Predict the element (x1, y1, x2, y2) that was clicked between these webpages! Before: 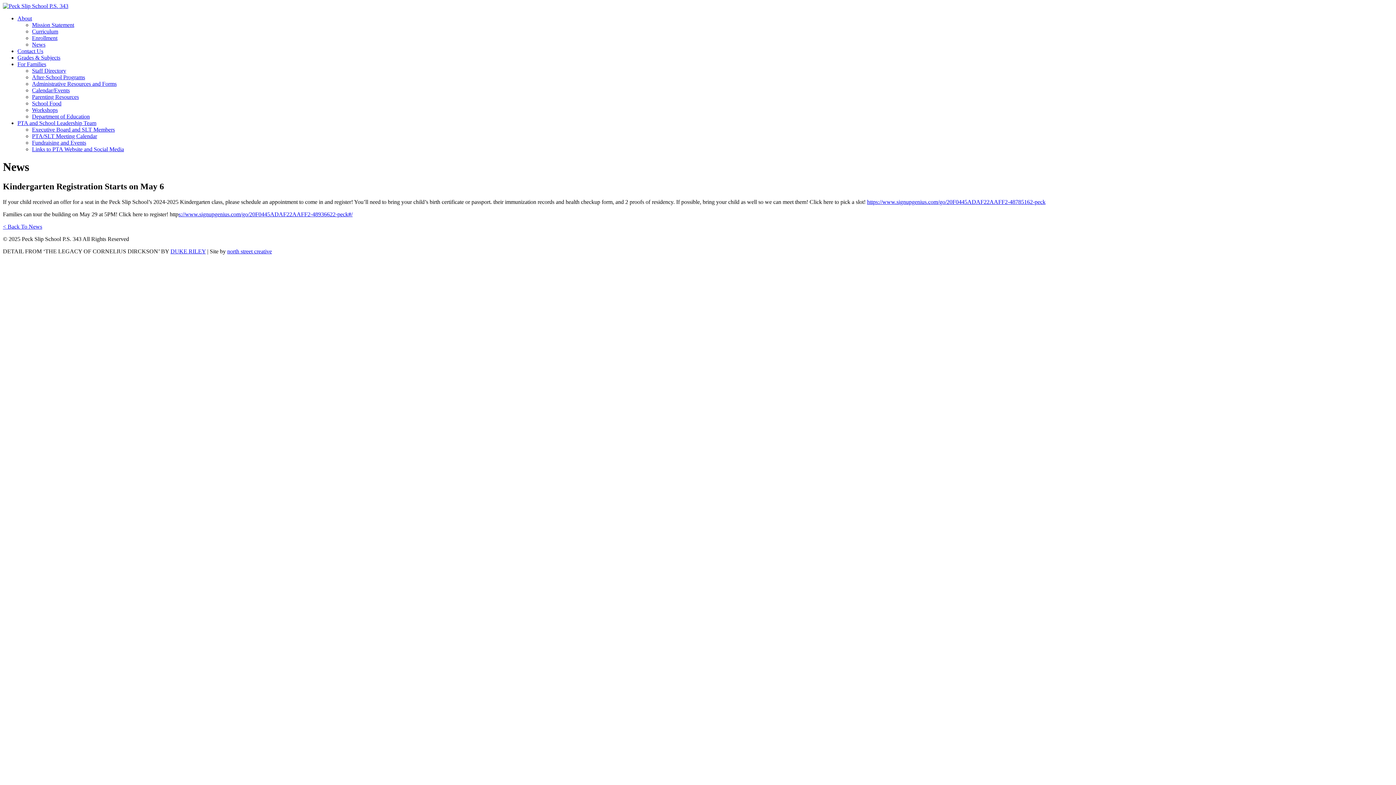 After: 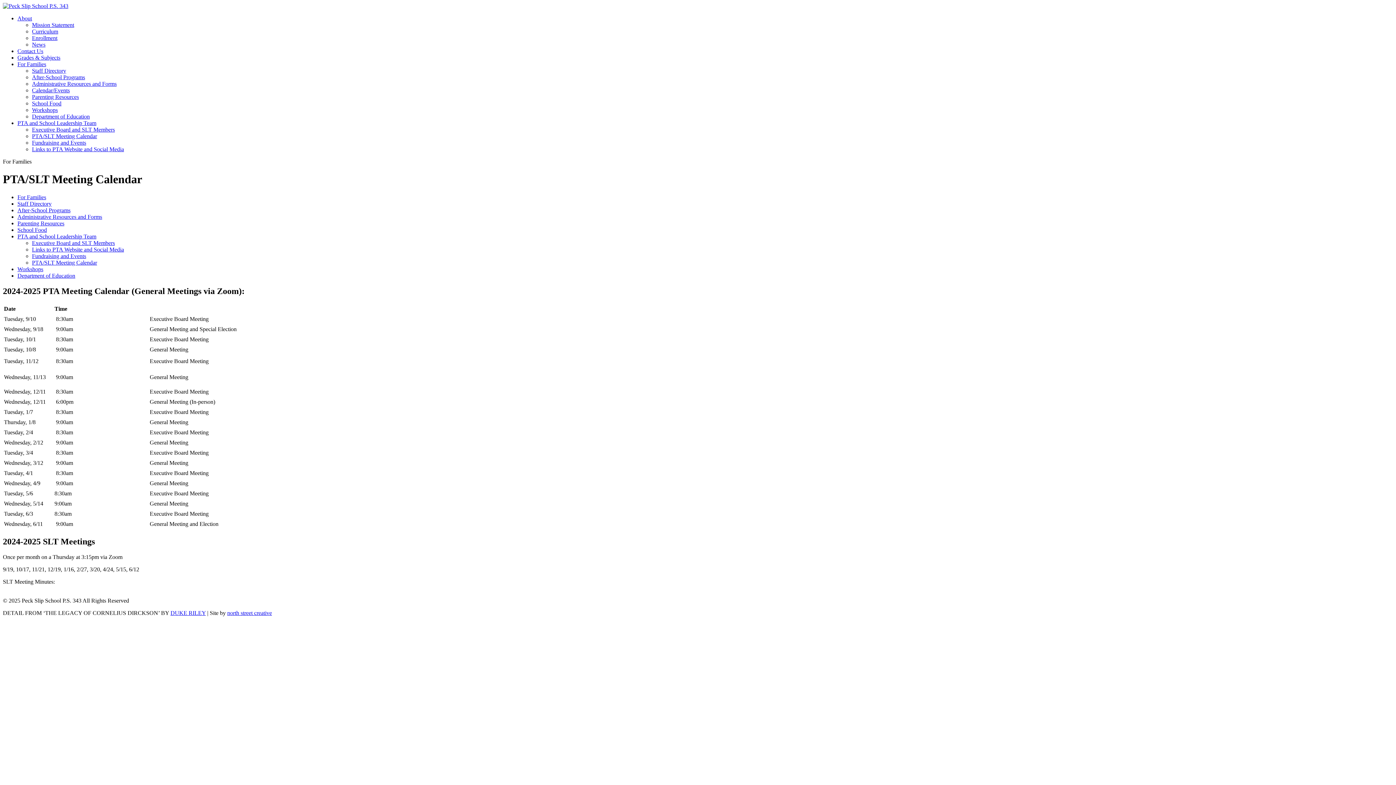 Action: bbox: (32, 133, 97, 139) label: PTA/SLT Meeting Calendar